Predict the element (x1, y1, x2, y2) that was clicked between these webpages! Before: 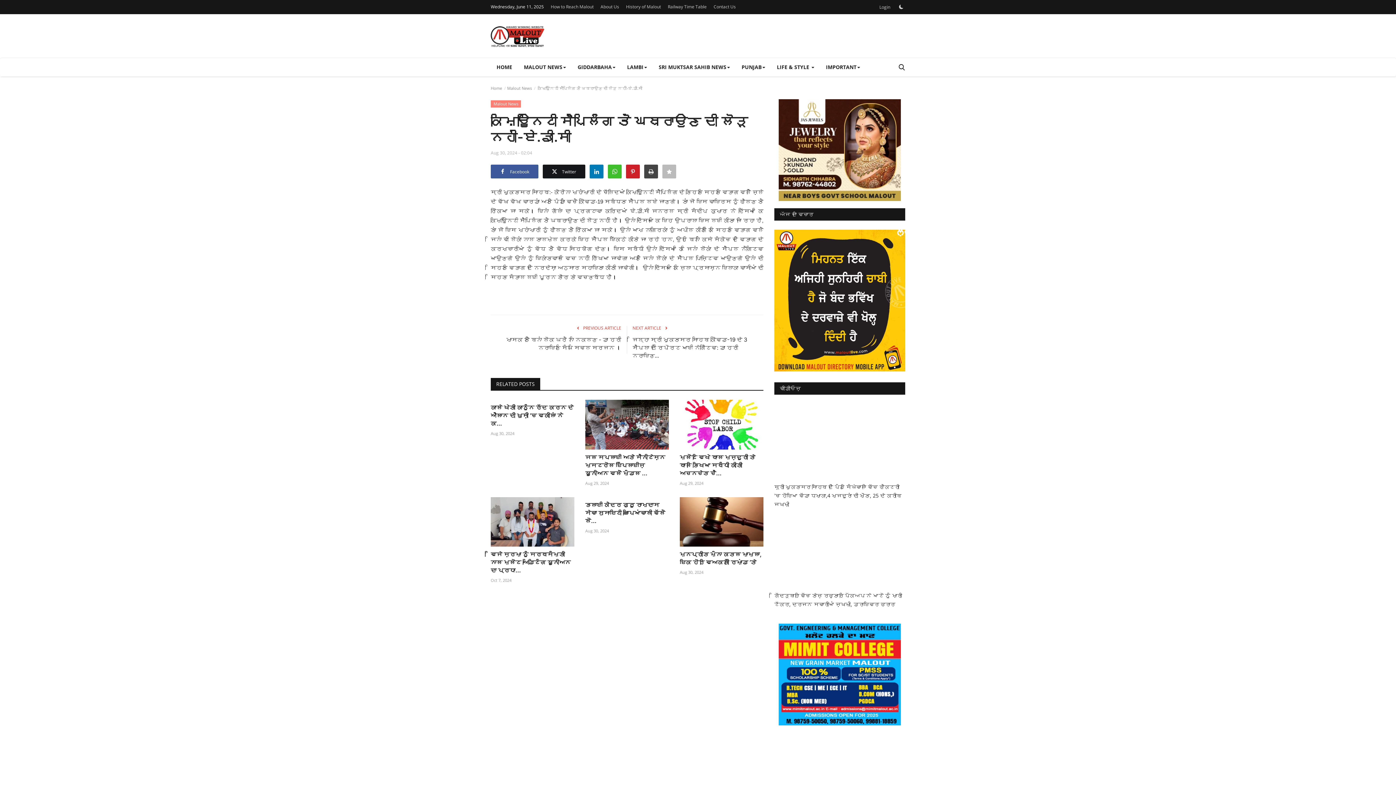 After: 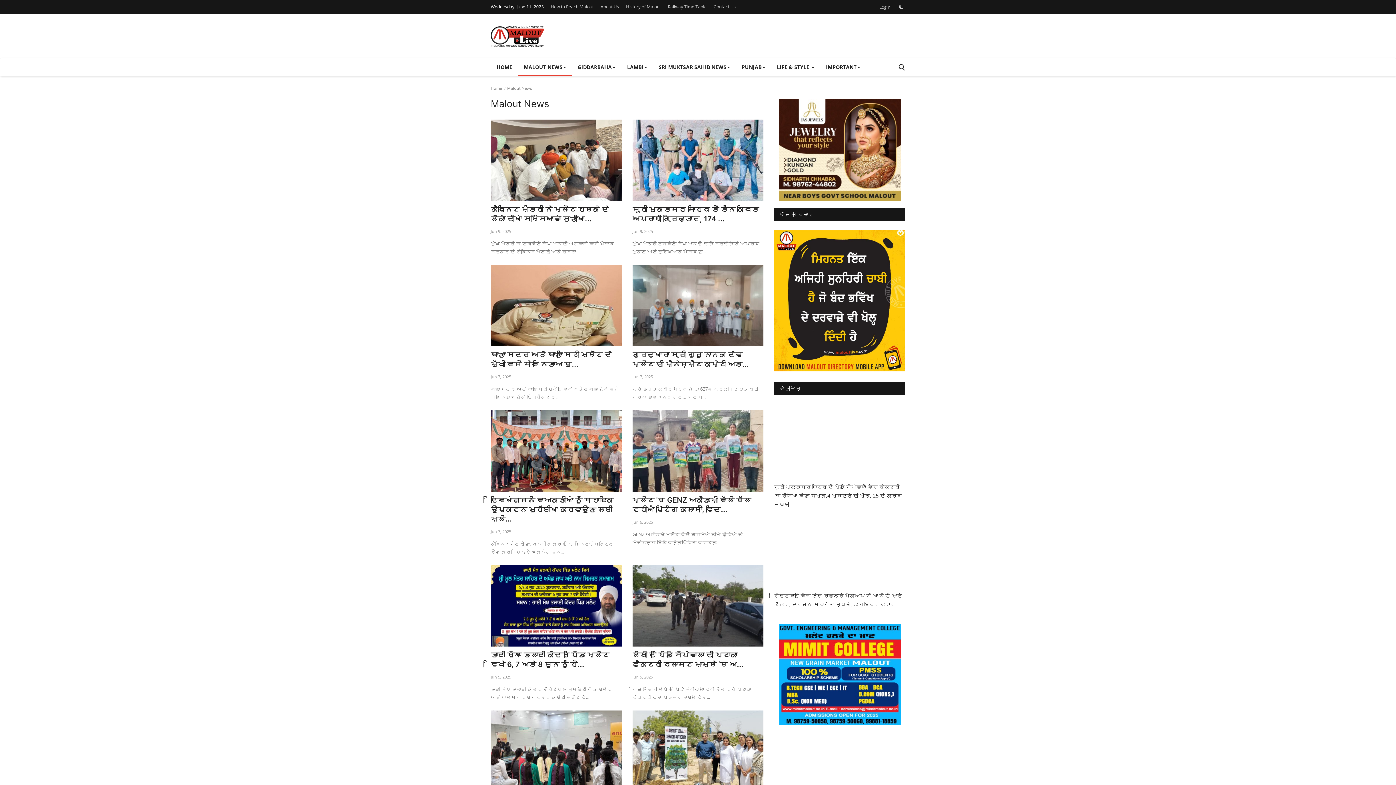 Action: label: Malout News bbox: (507, 85, 532, 90)